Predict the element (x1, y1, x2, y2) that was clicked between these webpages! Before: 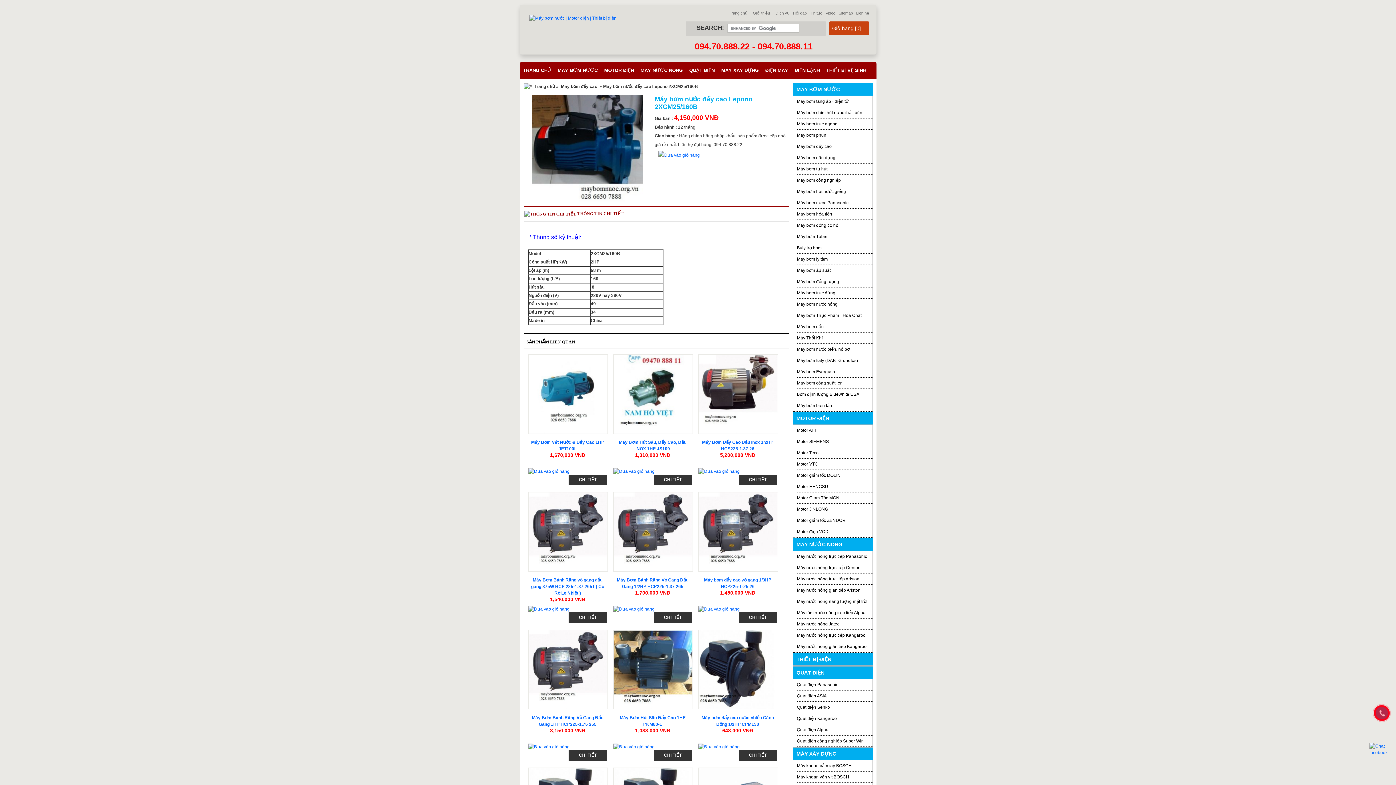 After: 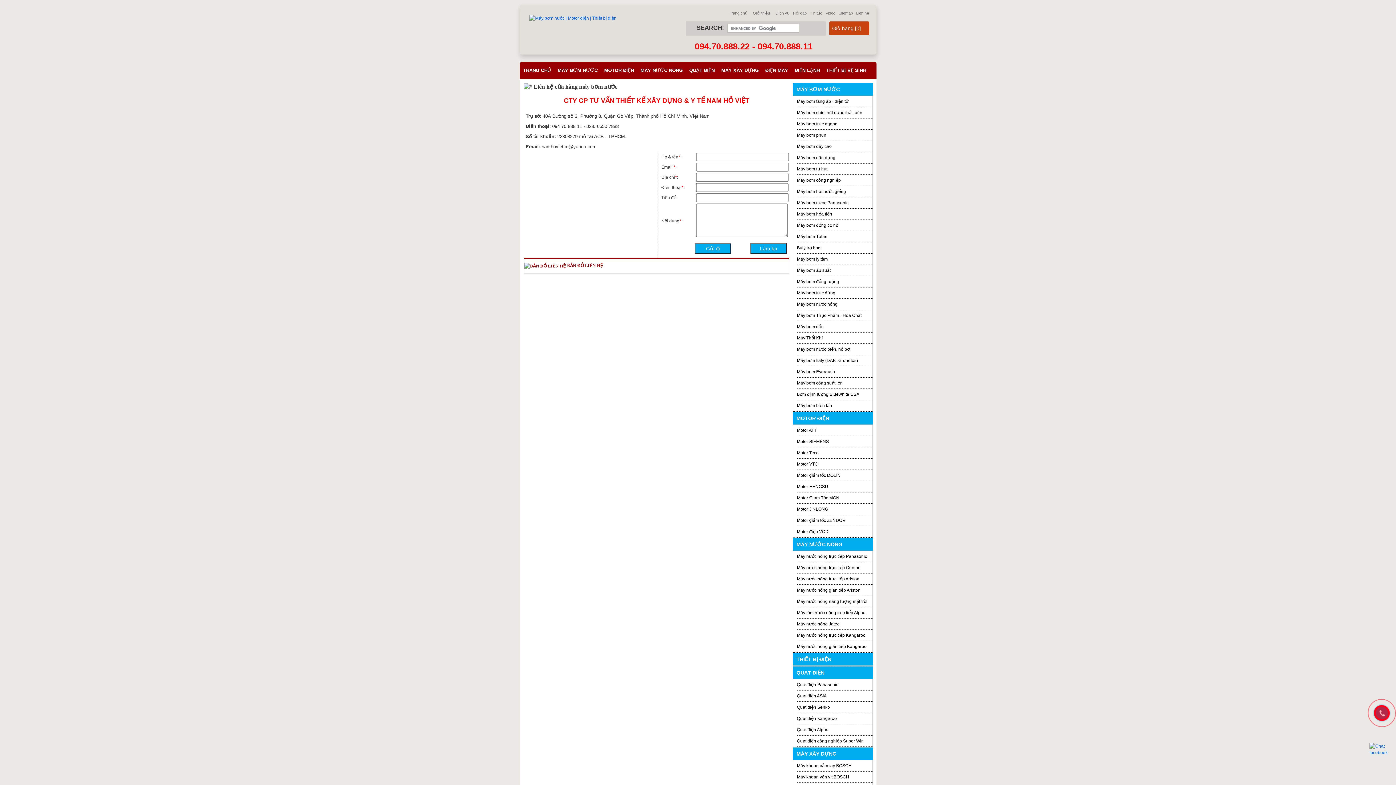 Action: bbox: (856, 10, 869, 15) label: Liên hệ